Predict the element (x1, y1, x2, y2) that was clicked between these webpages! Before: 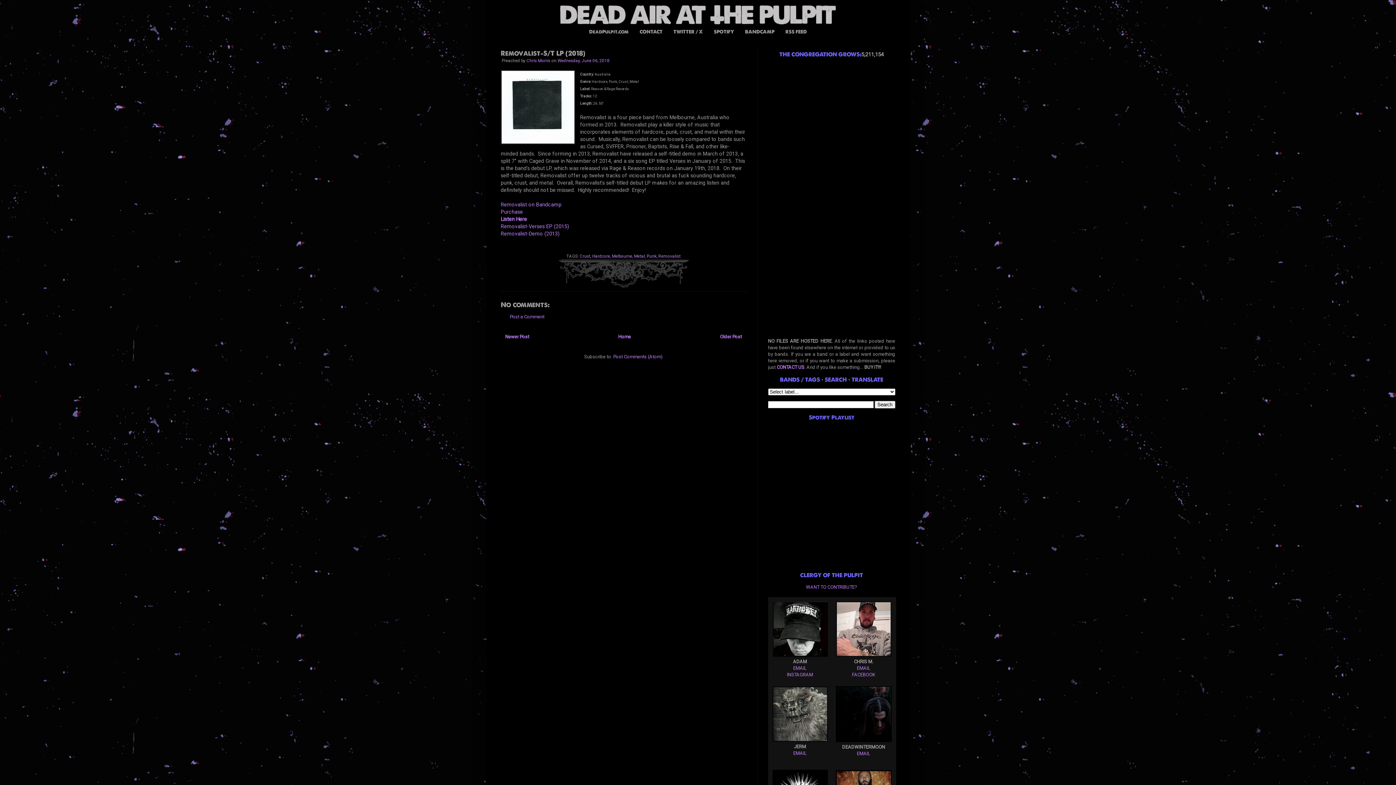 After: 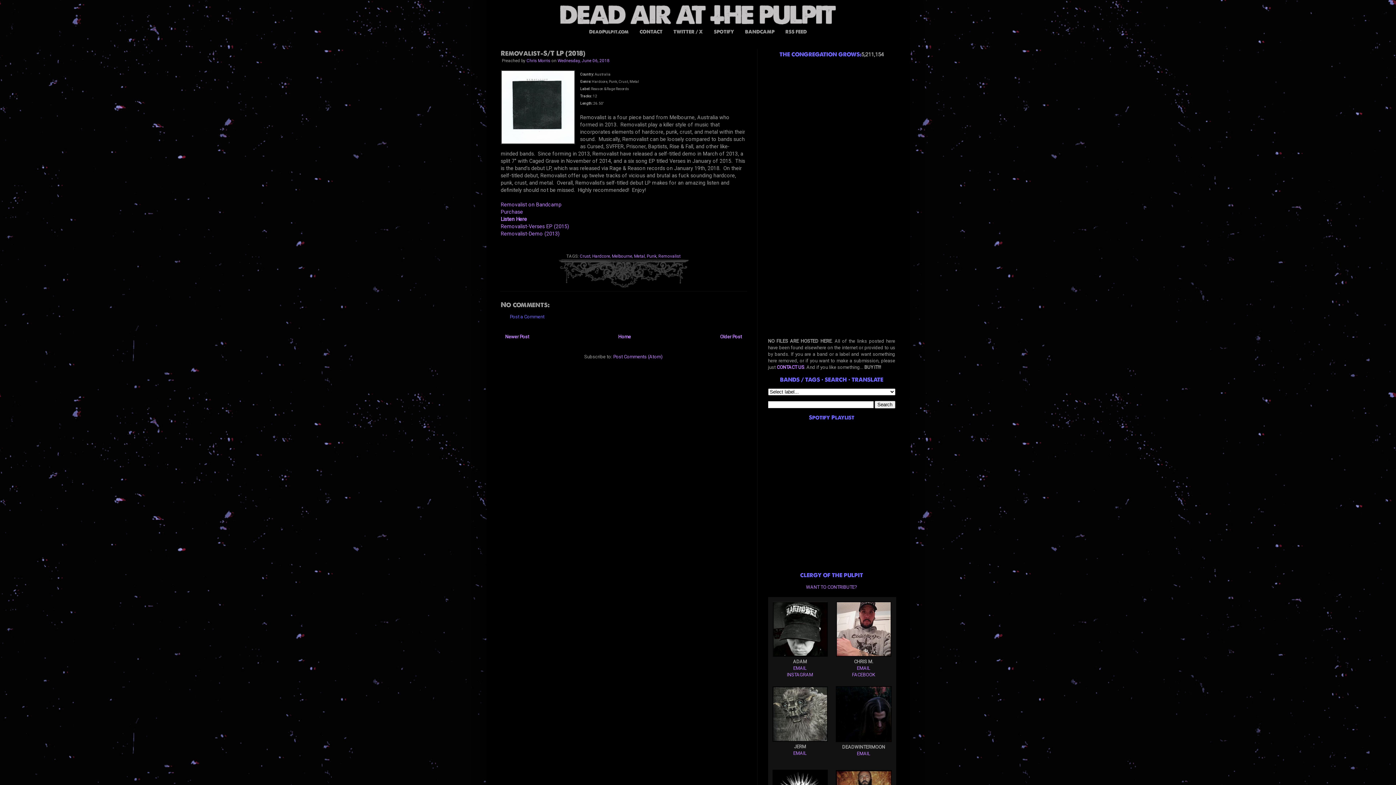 Action: label: Post a Comment bbox: (510, 314, 544, 319)